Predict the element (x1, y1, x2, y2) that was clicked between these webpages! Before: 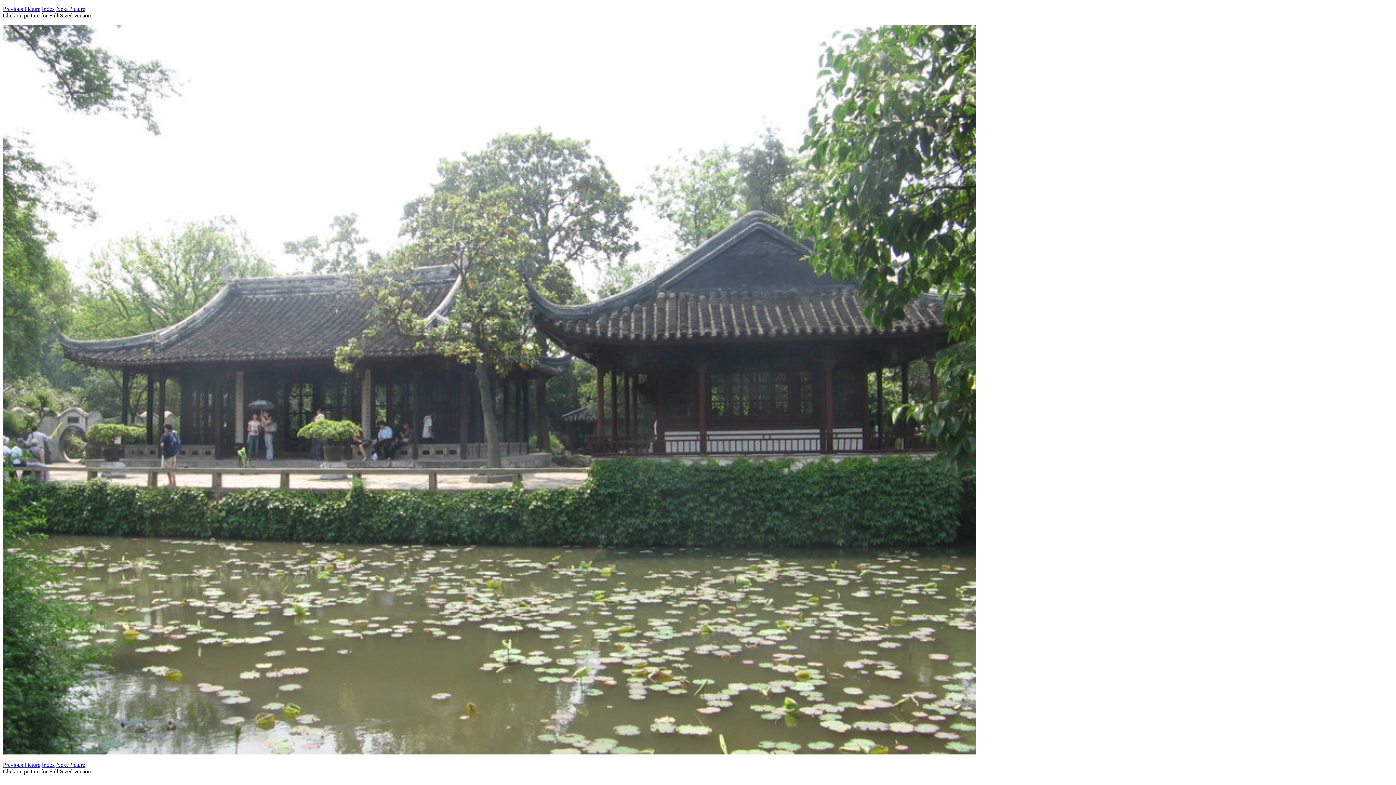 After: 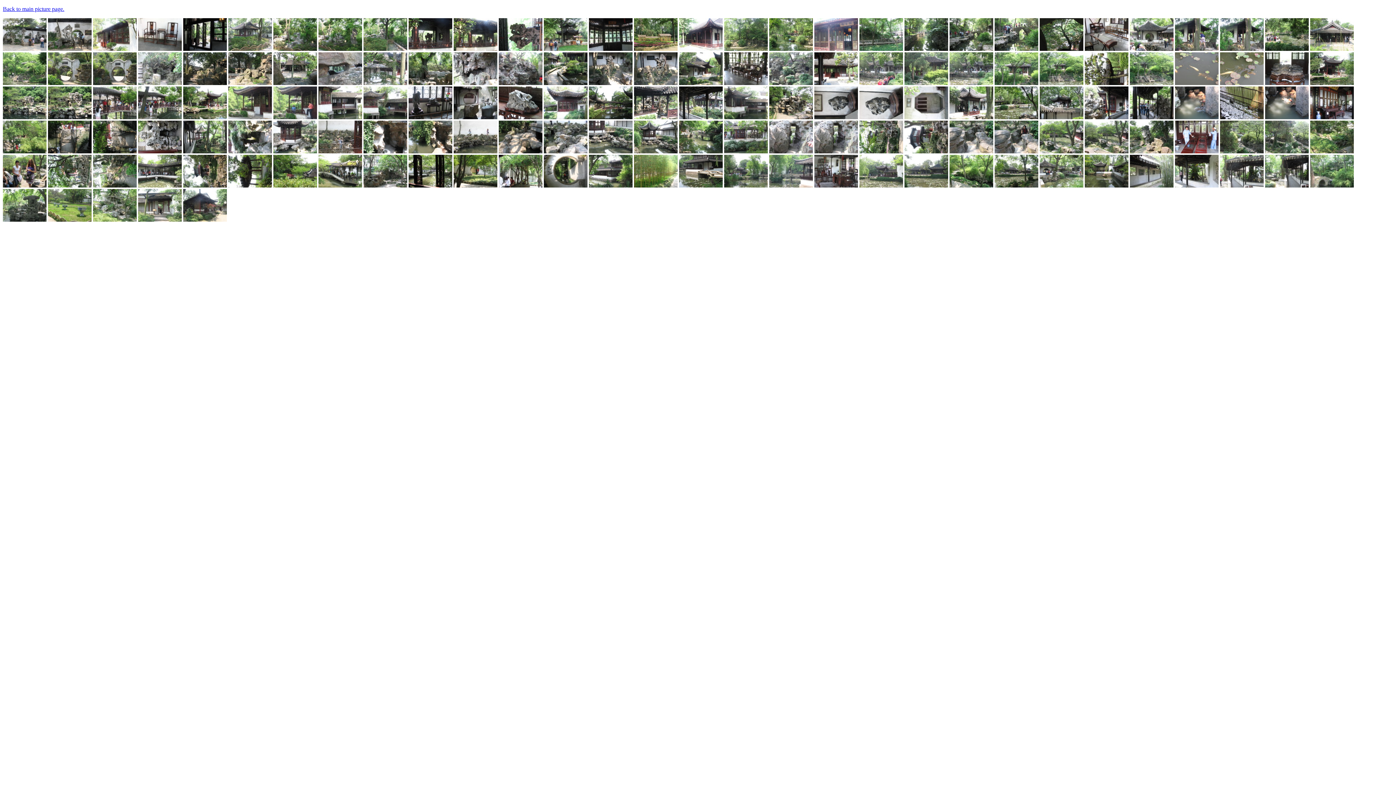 Action: bbox: (41, 5, 54, 12) label: Index